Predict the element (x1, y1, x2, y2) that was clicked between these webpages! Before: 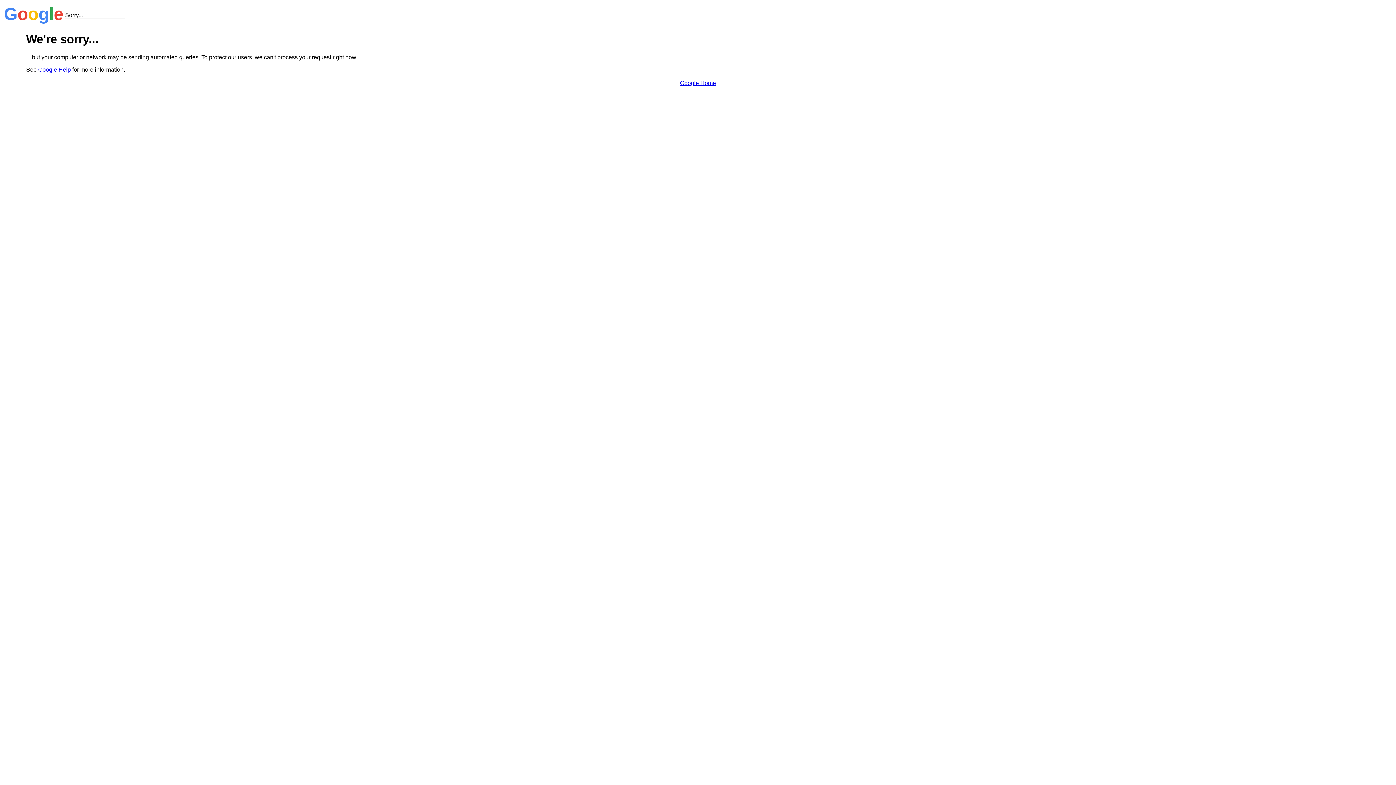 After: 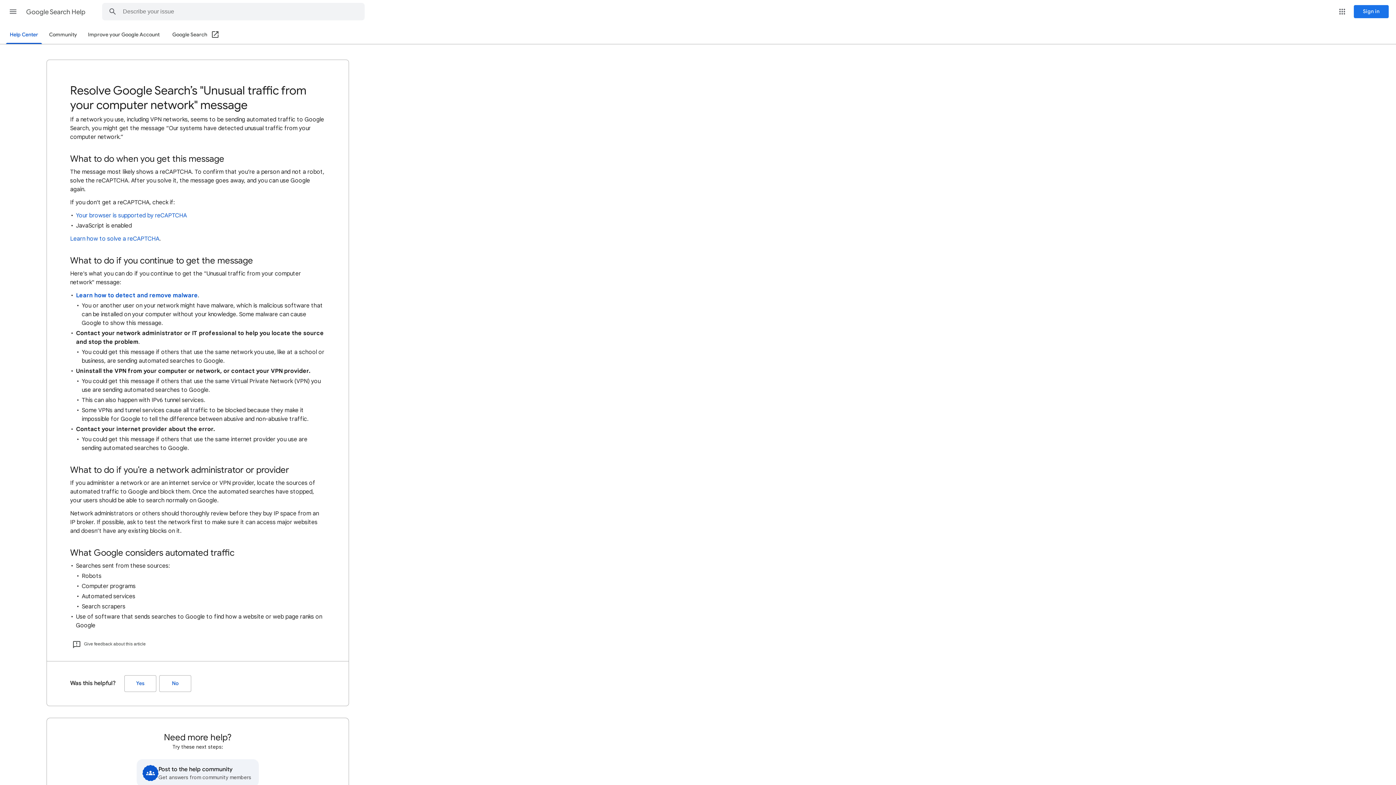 Action: label: Google Help bbox: (38, 66, 70, 72)